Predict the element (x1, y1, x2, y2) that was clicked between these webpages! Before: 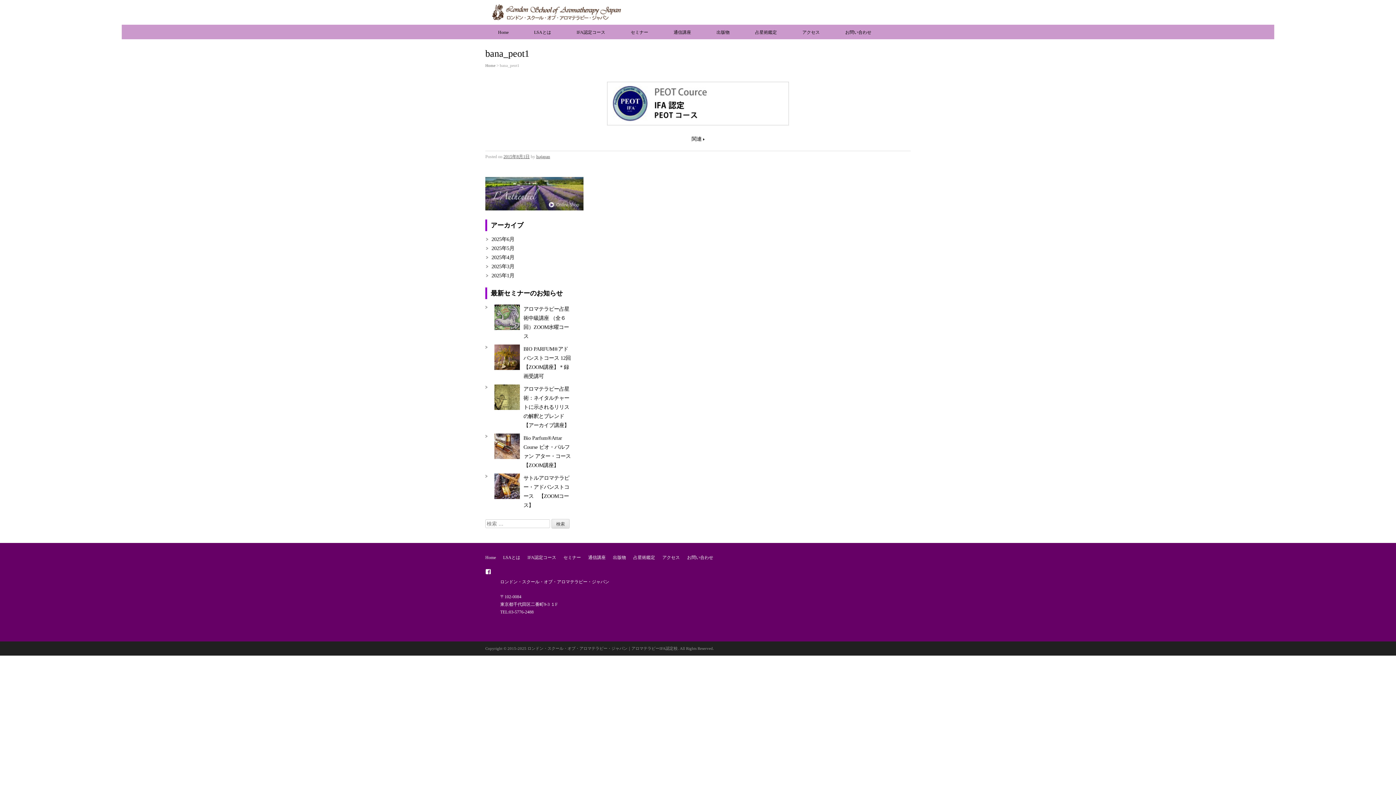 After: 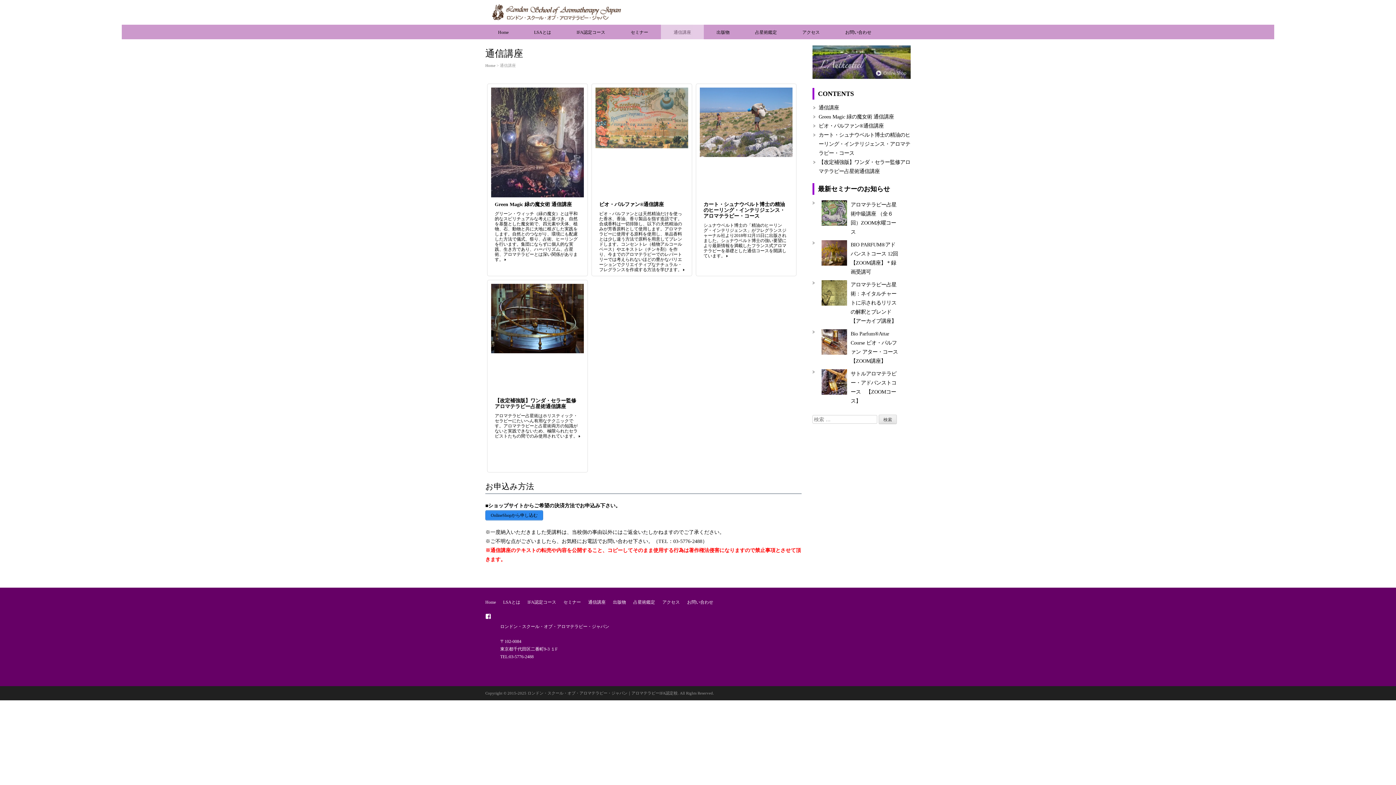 Action: label: 通信講座 bbox: (588, 555, 605, 560)